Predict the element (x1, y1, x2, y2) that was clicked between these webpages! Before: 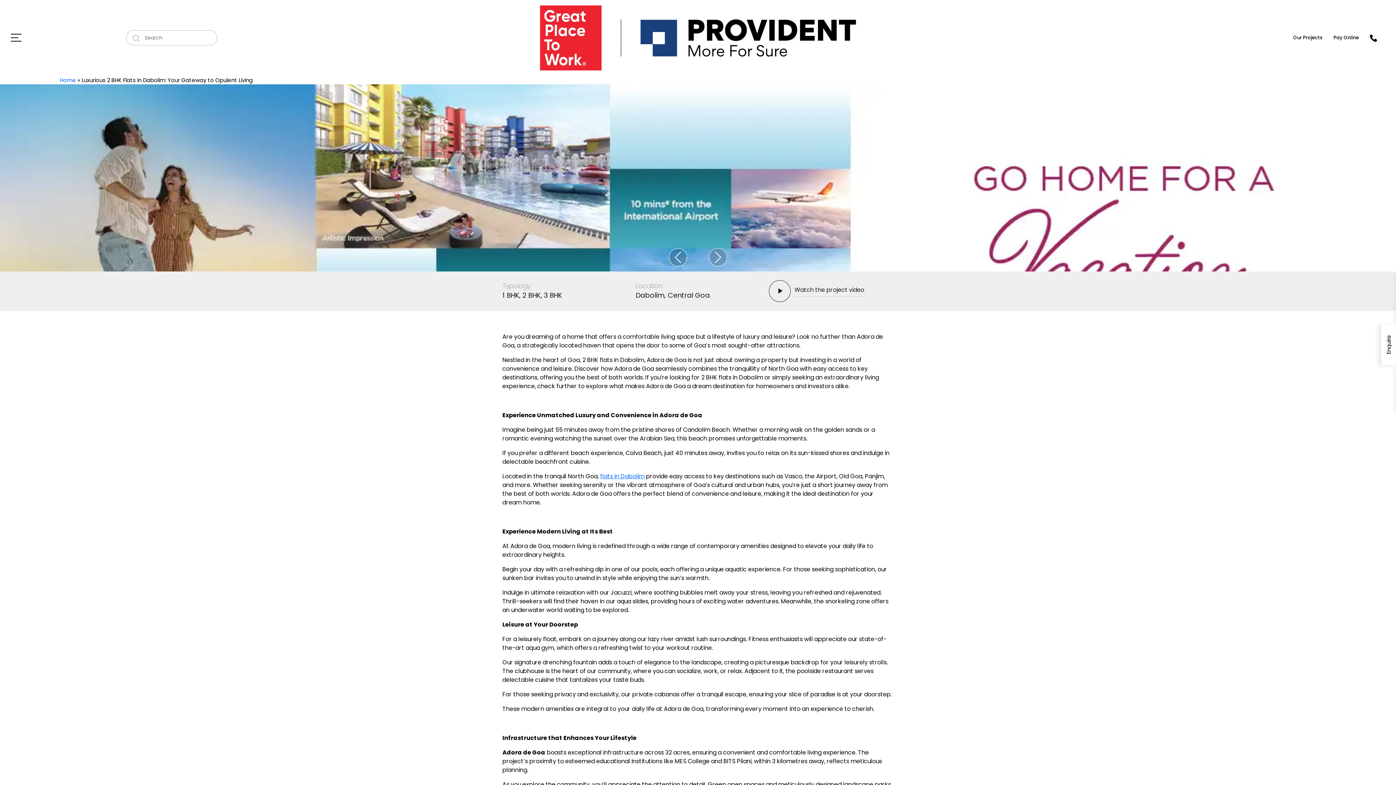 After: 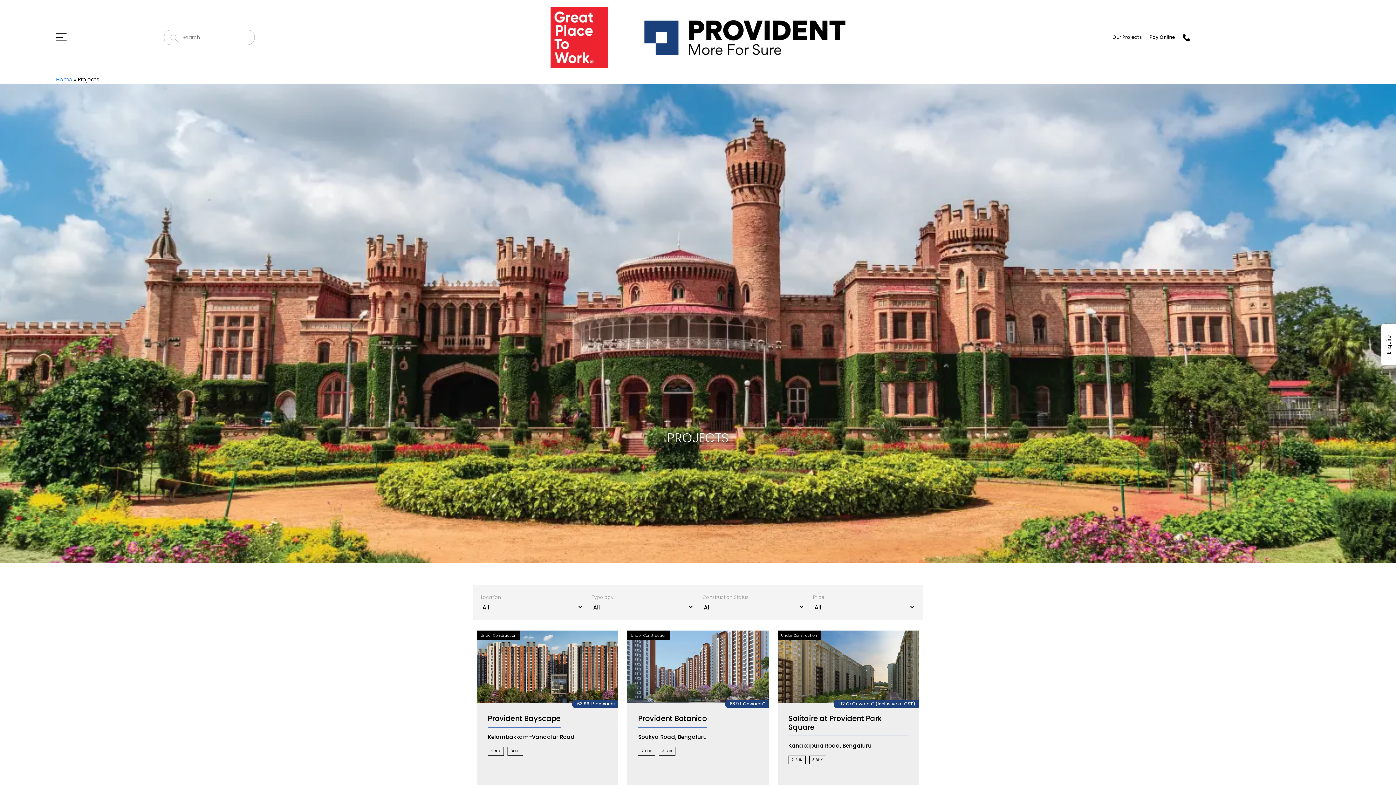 Action: bbox: (1290, 26, 1325, 48) label: Our Projects